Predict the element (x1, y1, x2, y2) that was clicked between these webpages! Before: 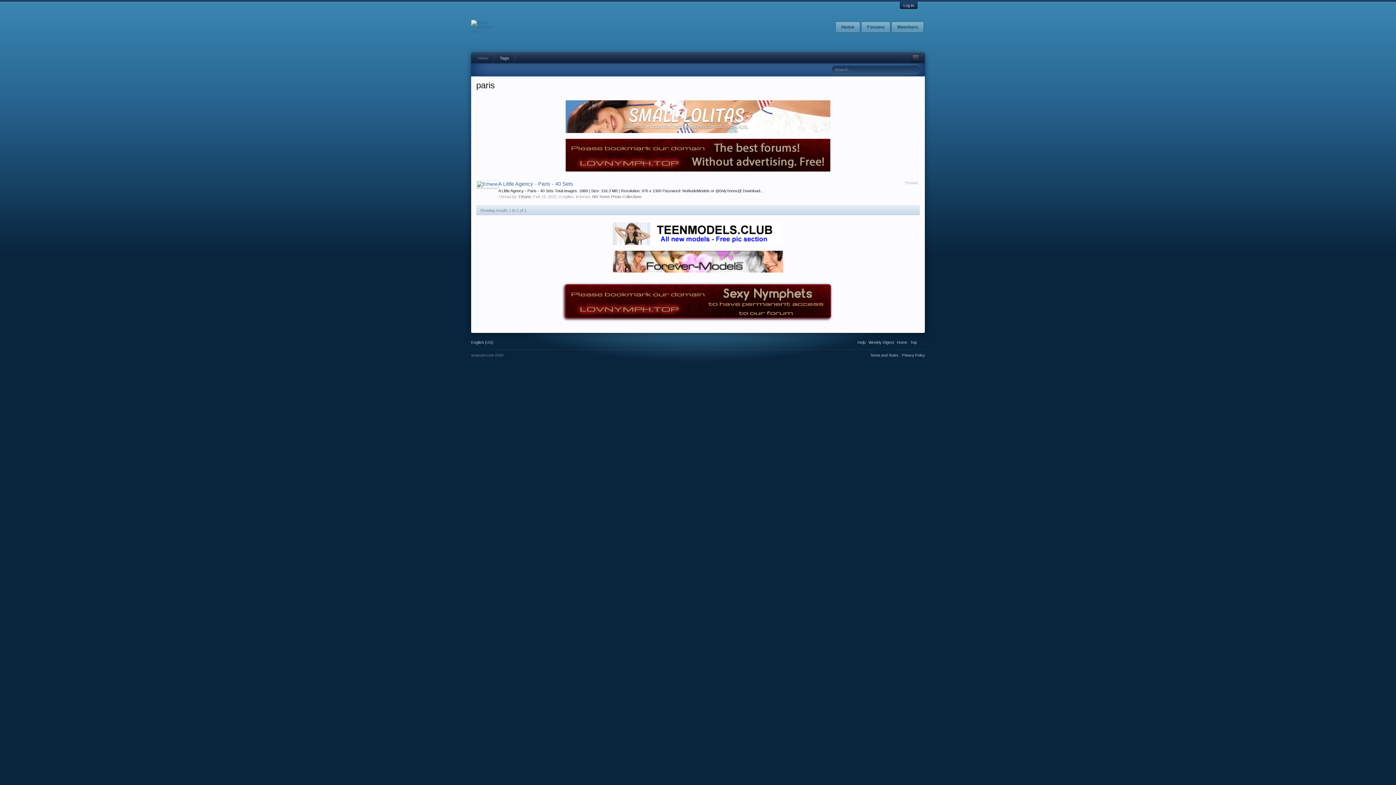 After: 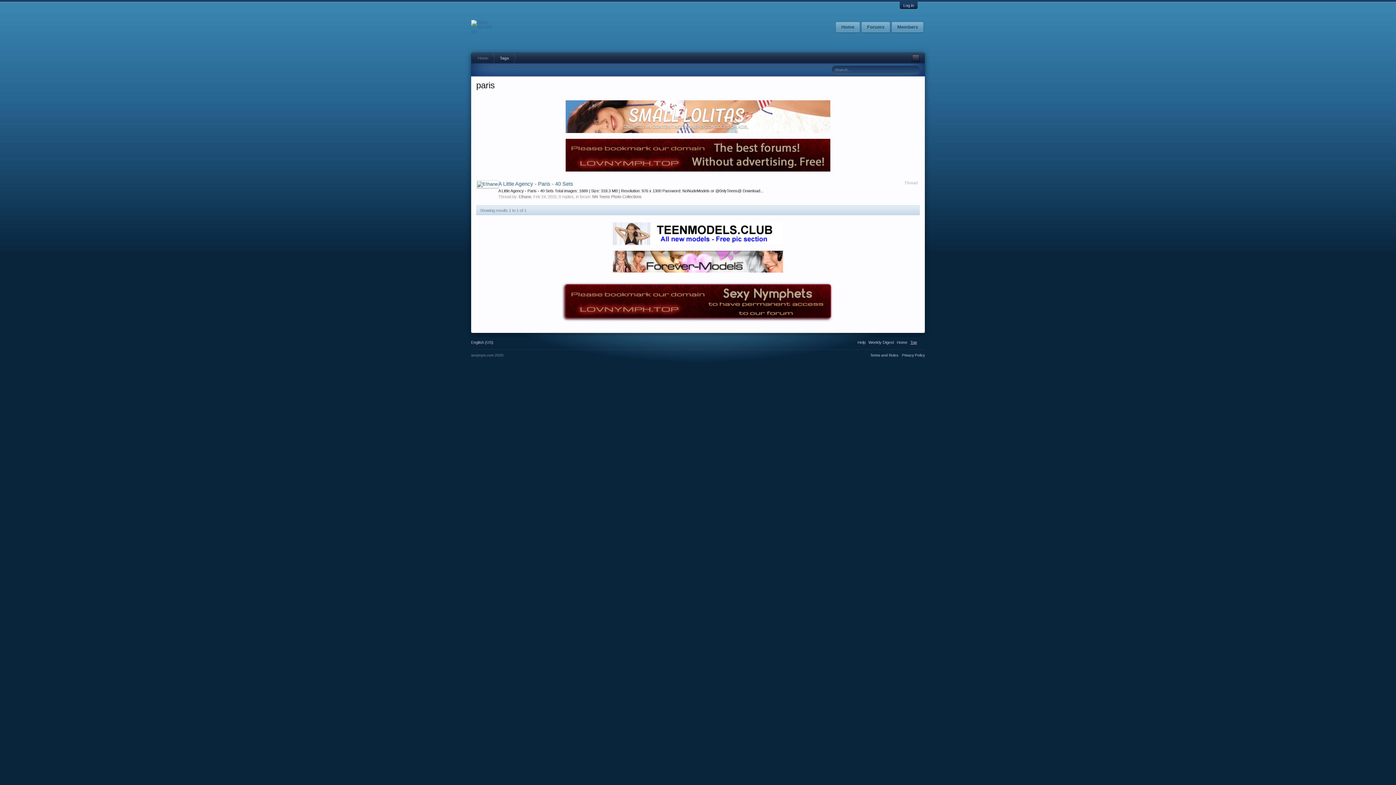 Action: label: Top bbox: (910, 340, 917, 345)